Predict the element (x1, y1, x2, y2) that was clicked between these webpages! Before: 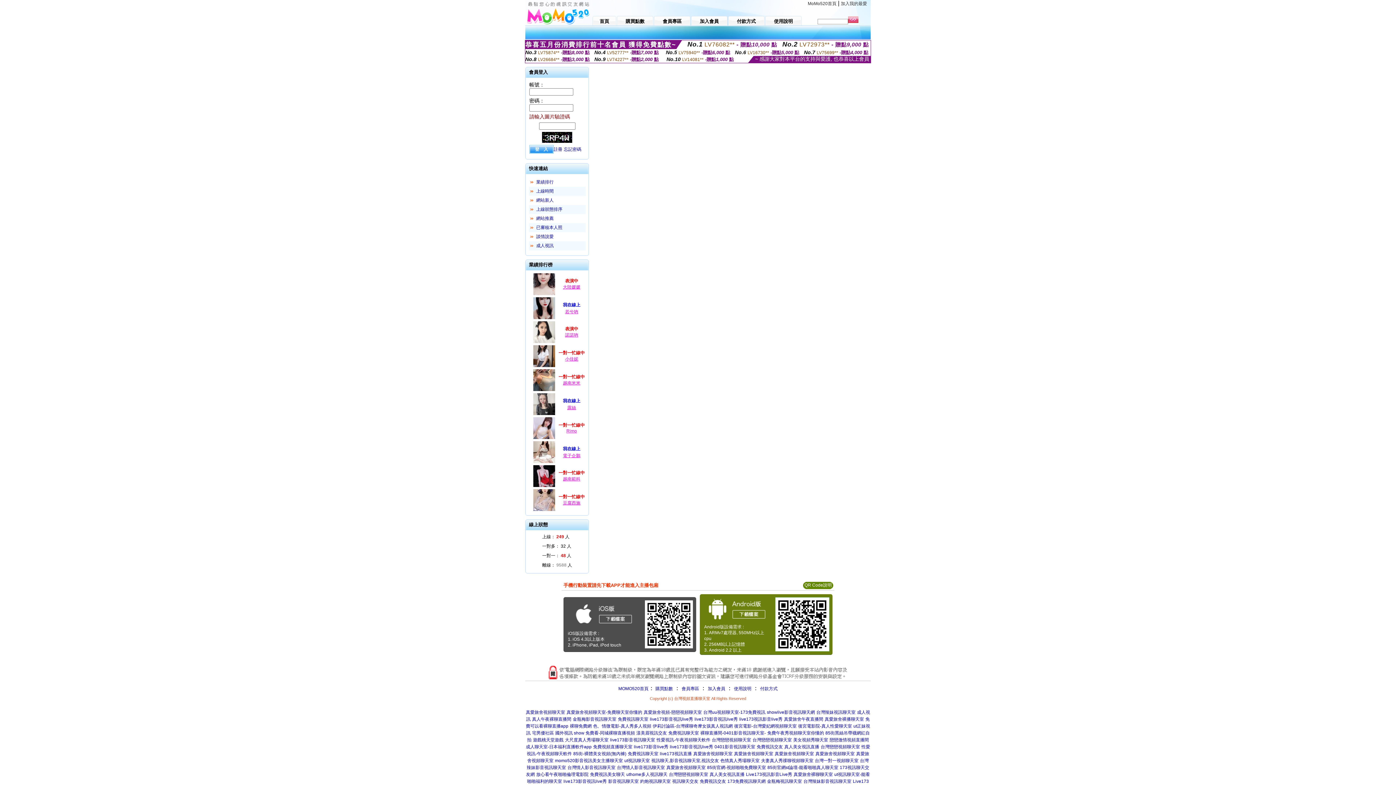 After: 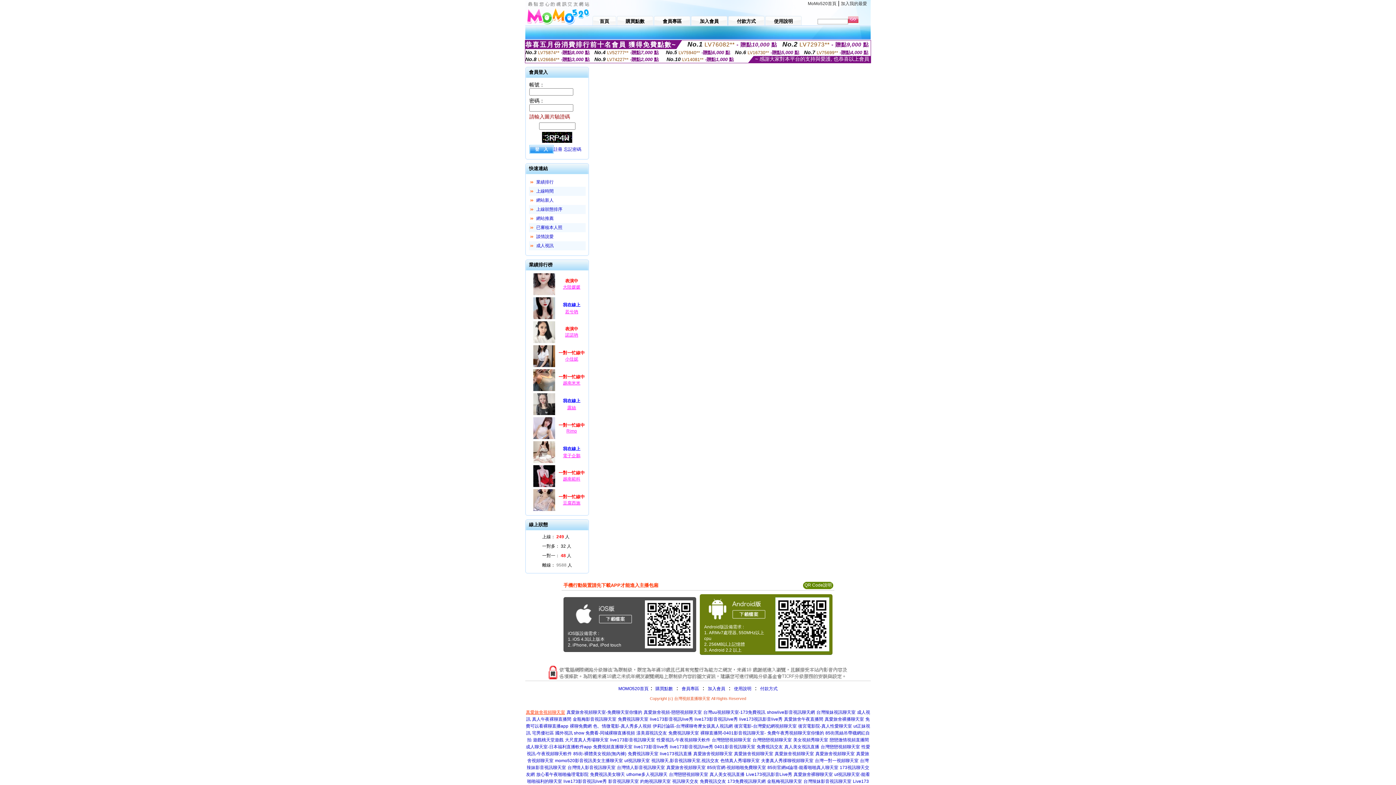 Action: bbox: (526, 710, 565, 715) label: 真愛旅舍視頻聊天室